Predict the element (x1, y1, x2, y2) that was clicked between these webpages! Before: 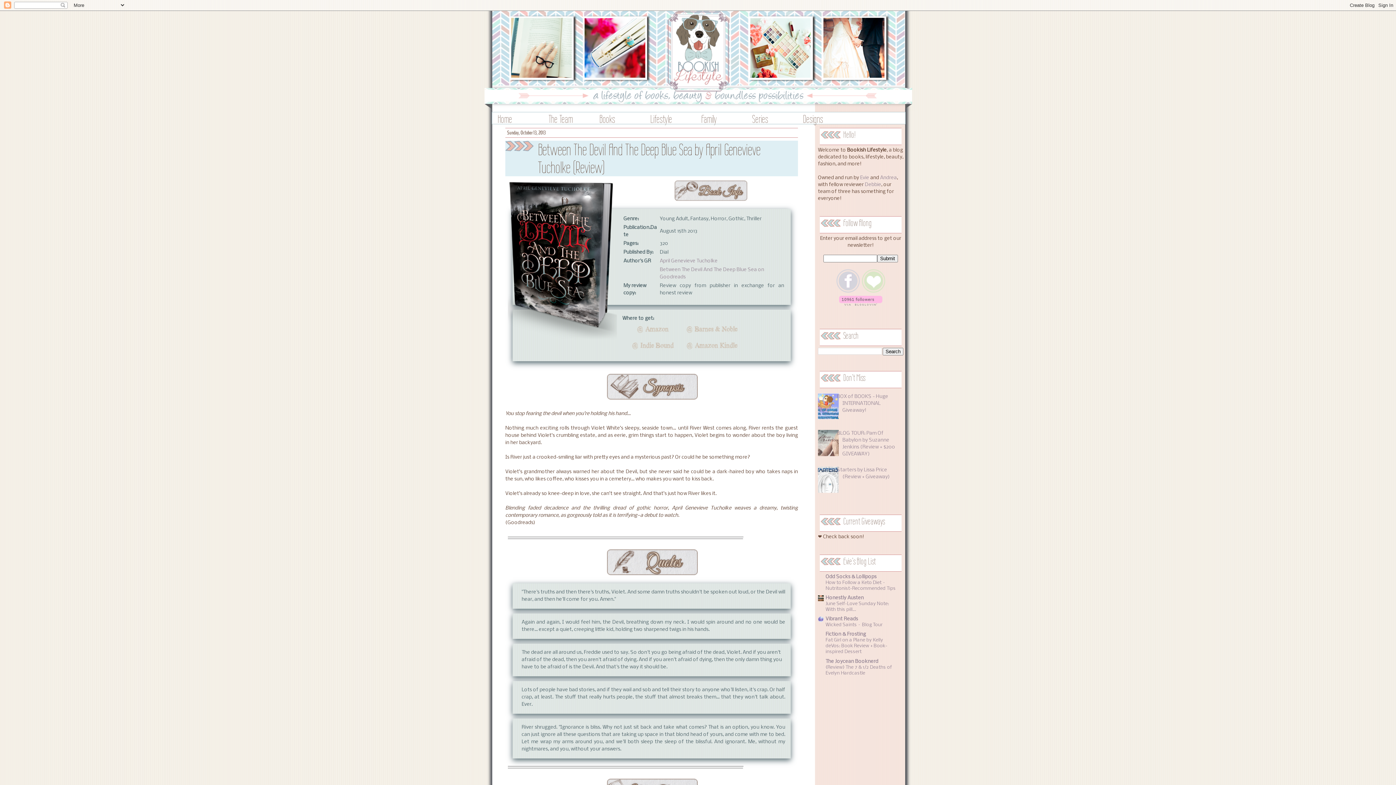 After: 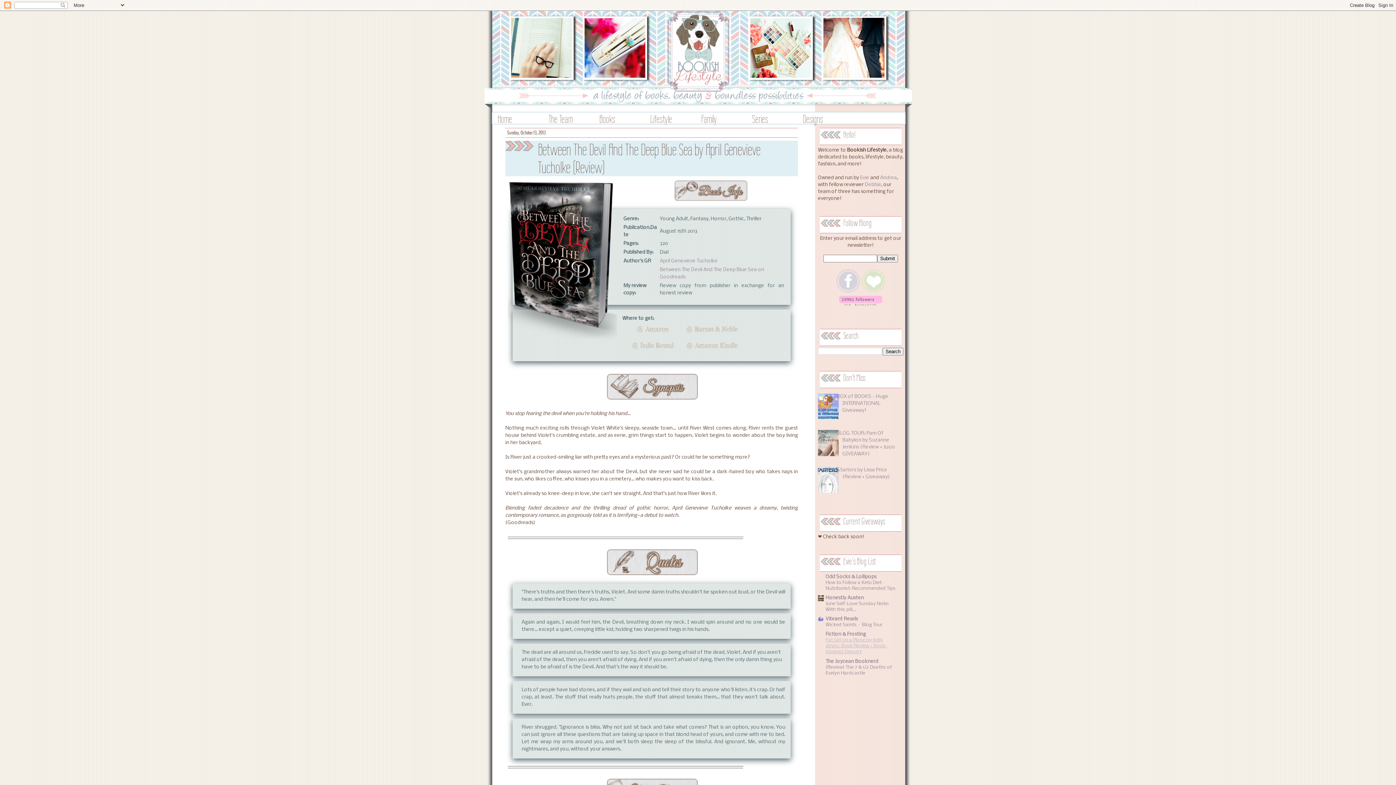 Action: bbox: (825, 638, 887, 654) label: Fat Girl on a Plane by Kelly deVos: Book Review + Book-inspired Dessert